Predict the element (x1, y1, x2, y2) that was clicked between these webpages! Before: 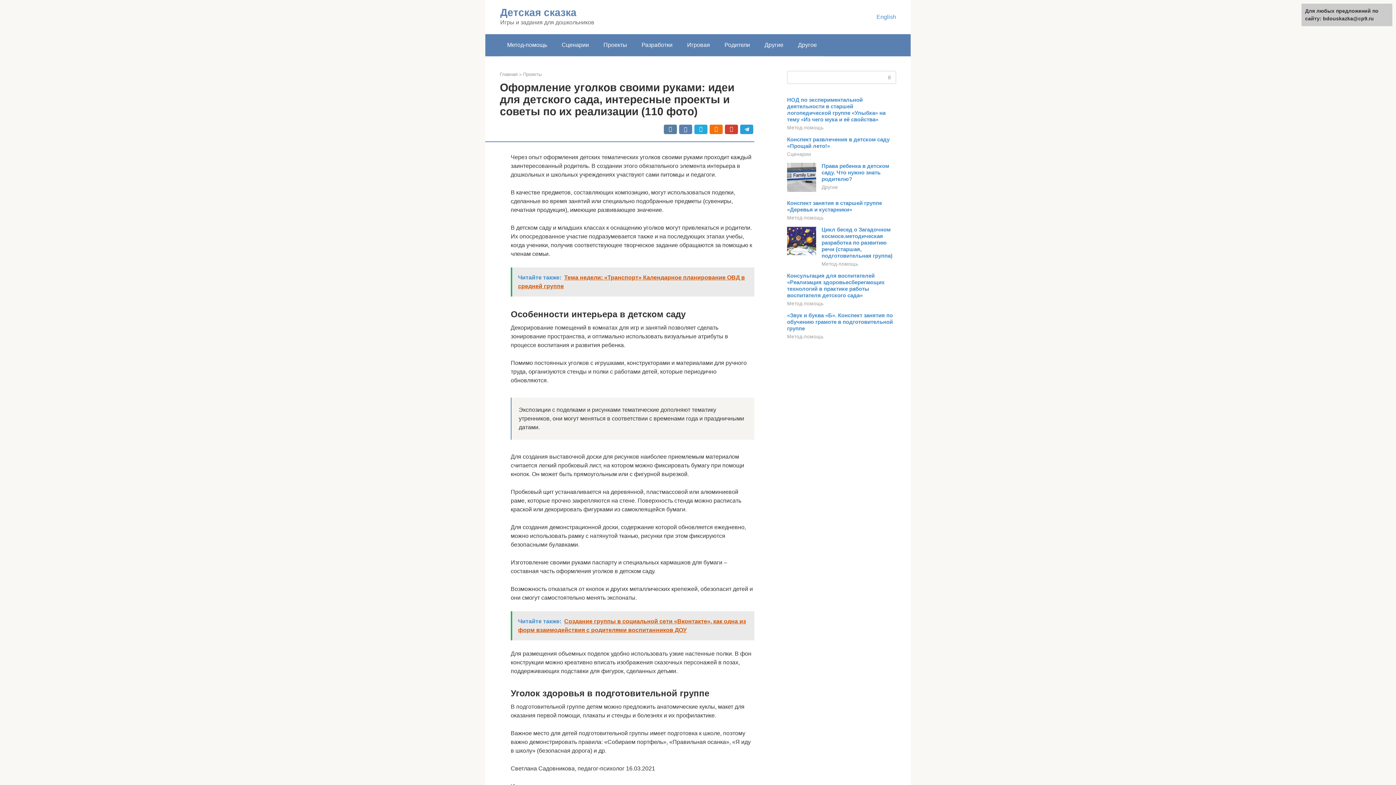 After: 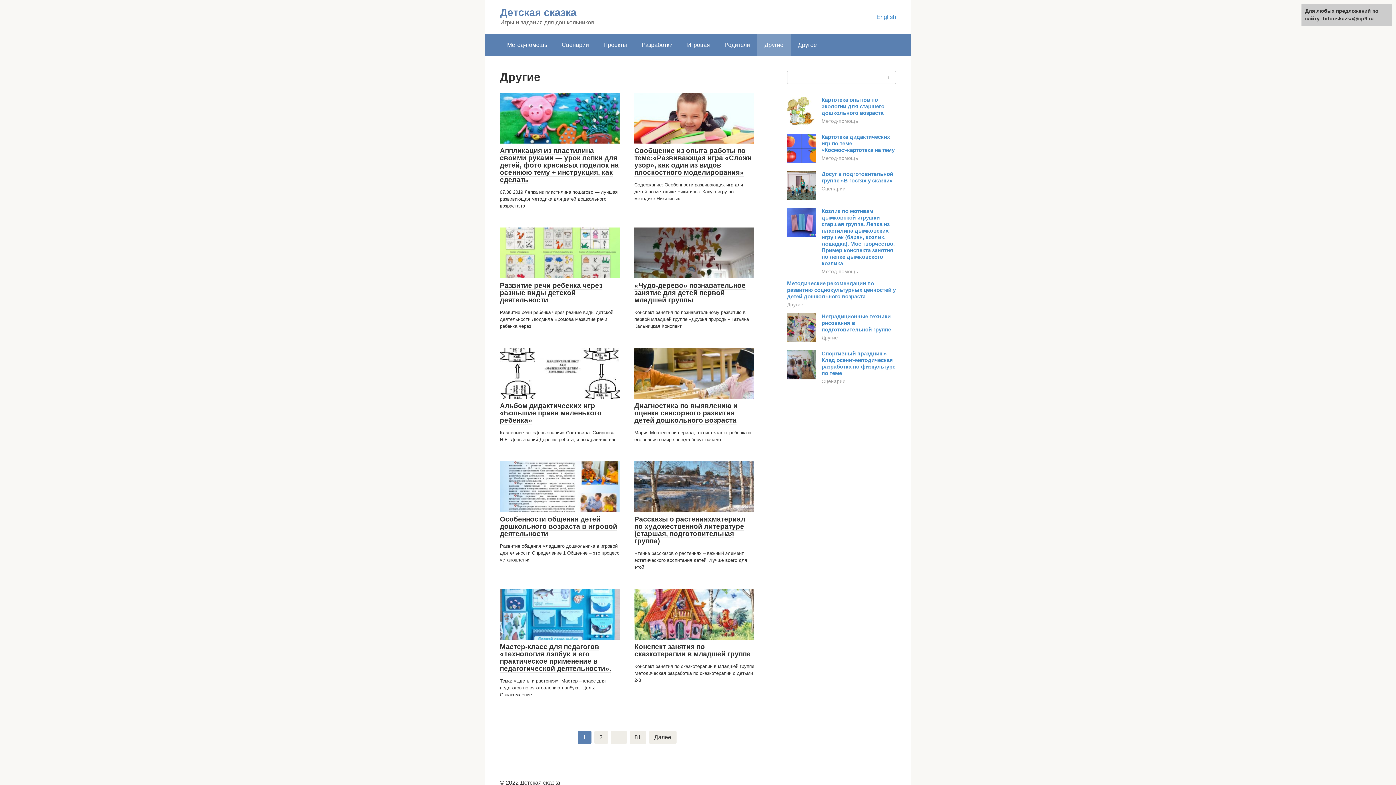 Action: label: Другие bbox: (757, 34, 790, 56)